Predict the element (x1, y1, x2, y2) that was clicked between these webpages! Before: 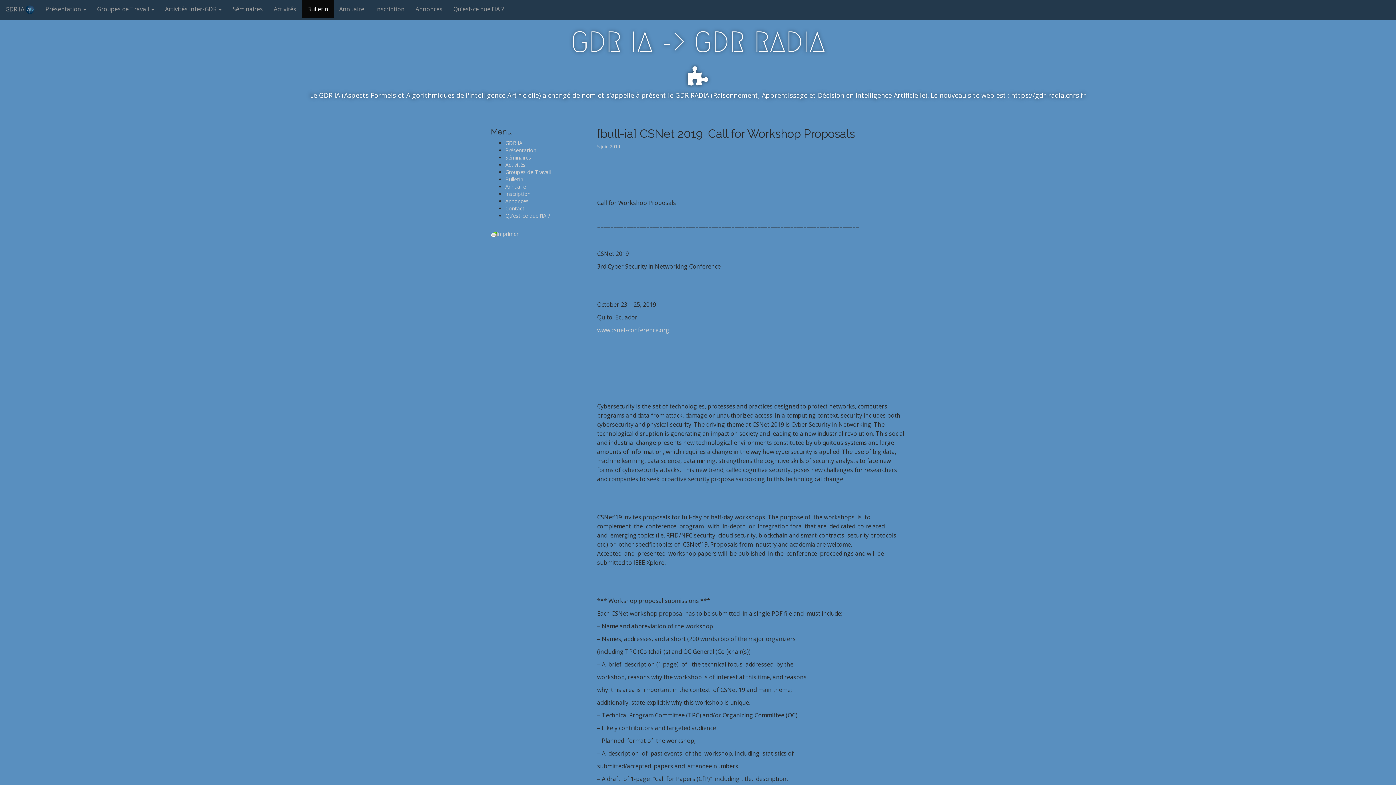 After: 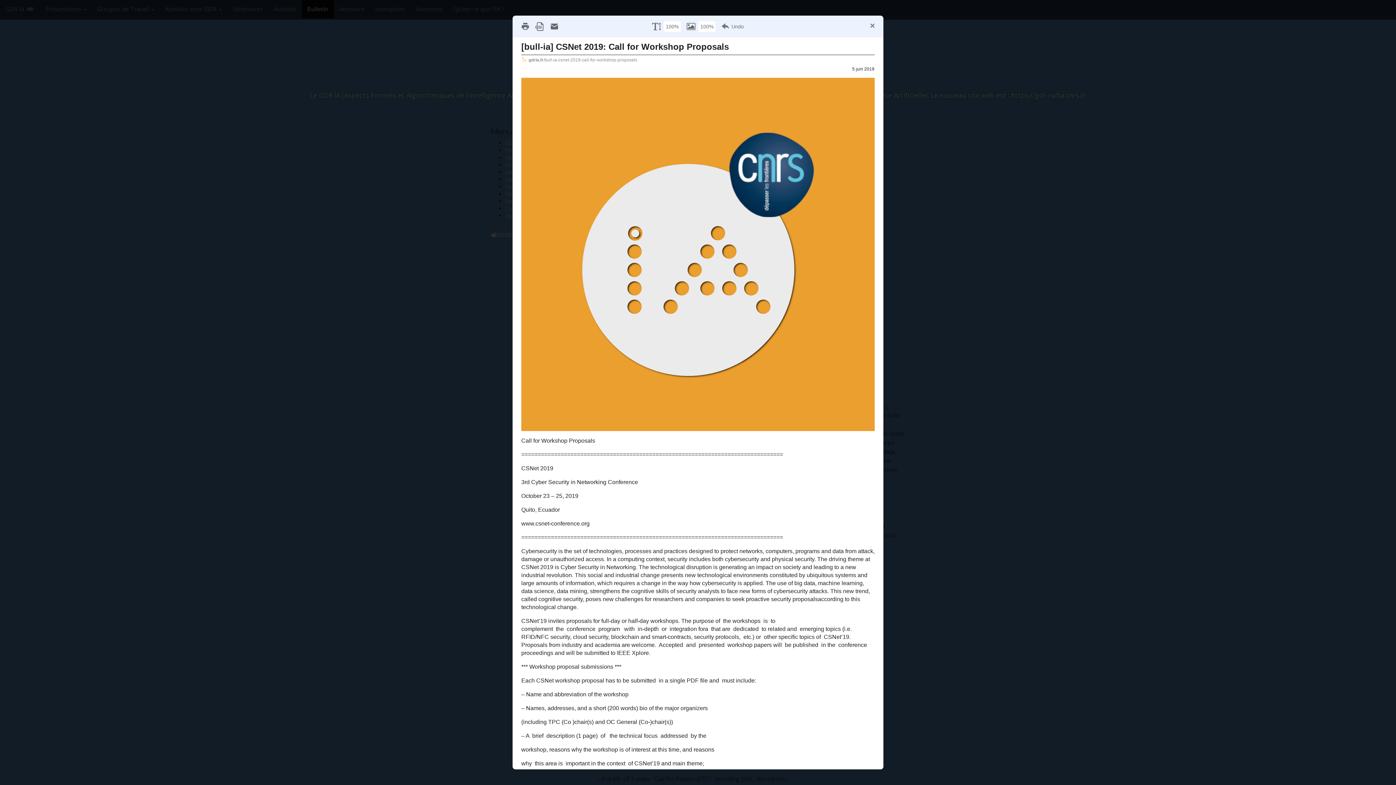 Action: label: Imprimer bbox: (490, 230, 518, 237)